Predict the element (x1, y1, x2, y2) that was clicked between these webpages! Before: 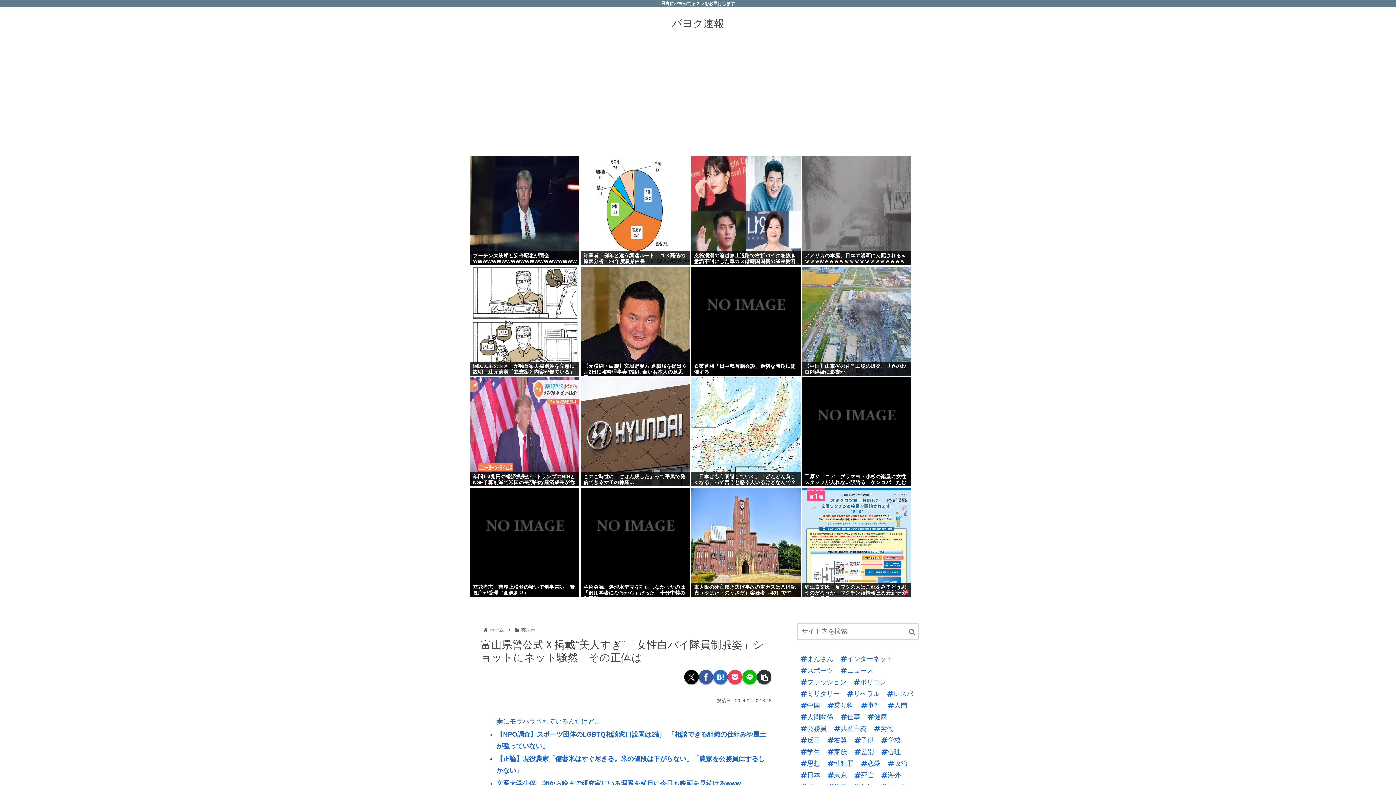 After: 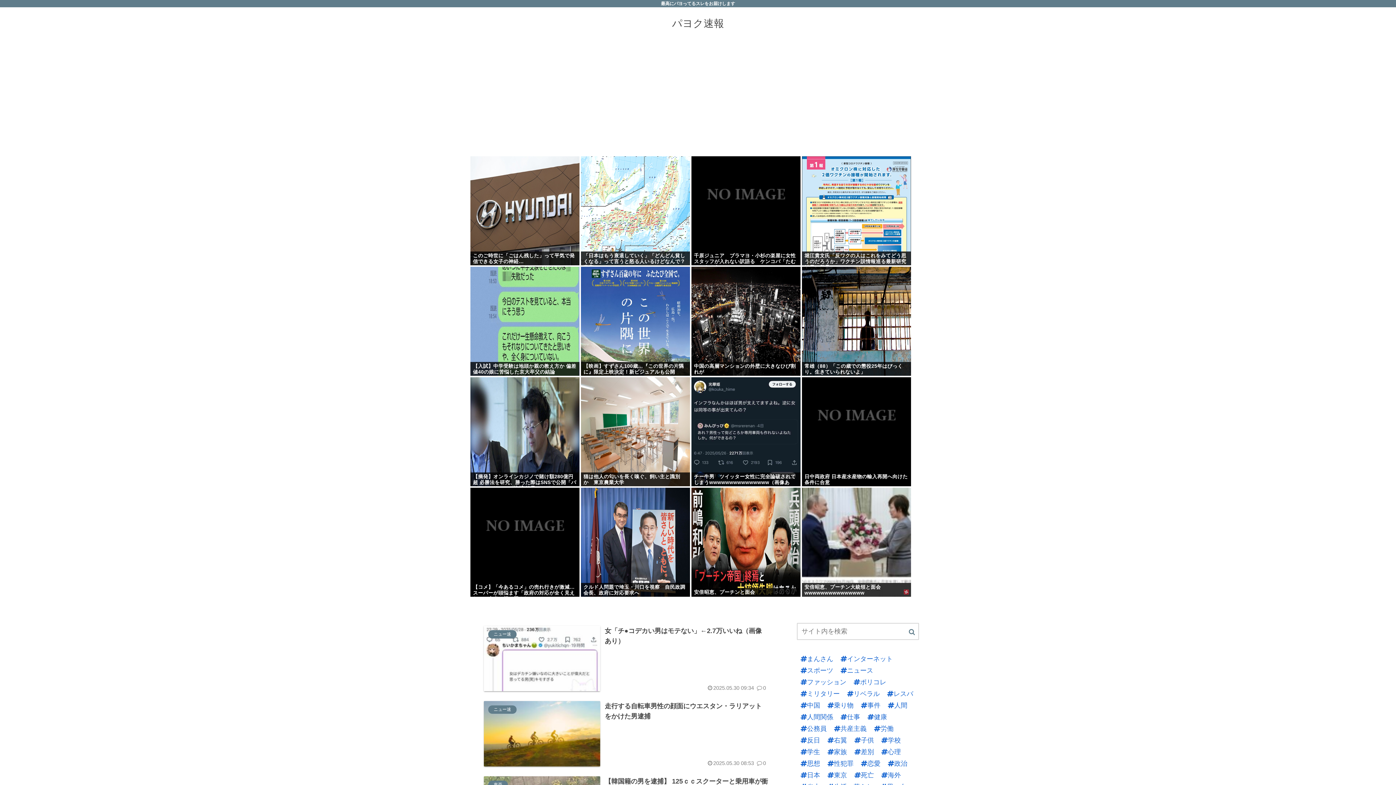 Action: bbox: (665, 21, 730, 28) label: パヨク速報